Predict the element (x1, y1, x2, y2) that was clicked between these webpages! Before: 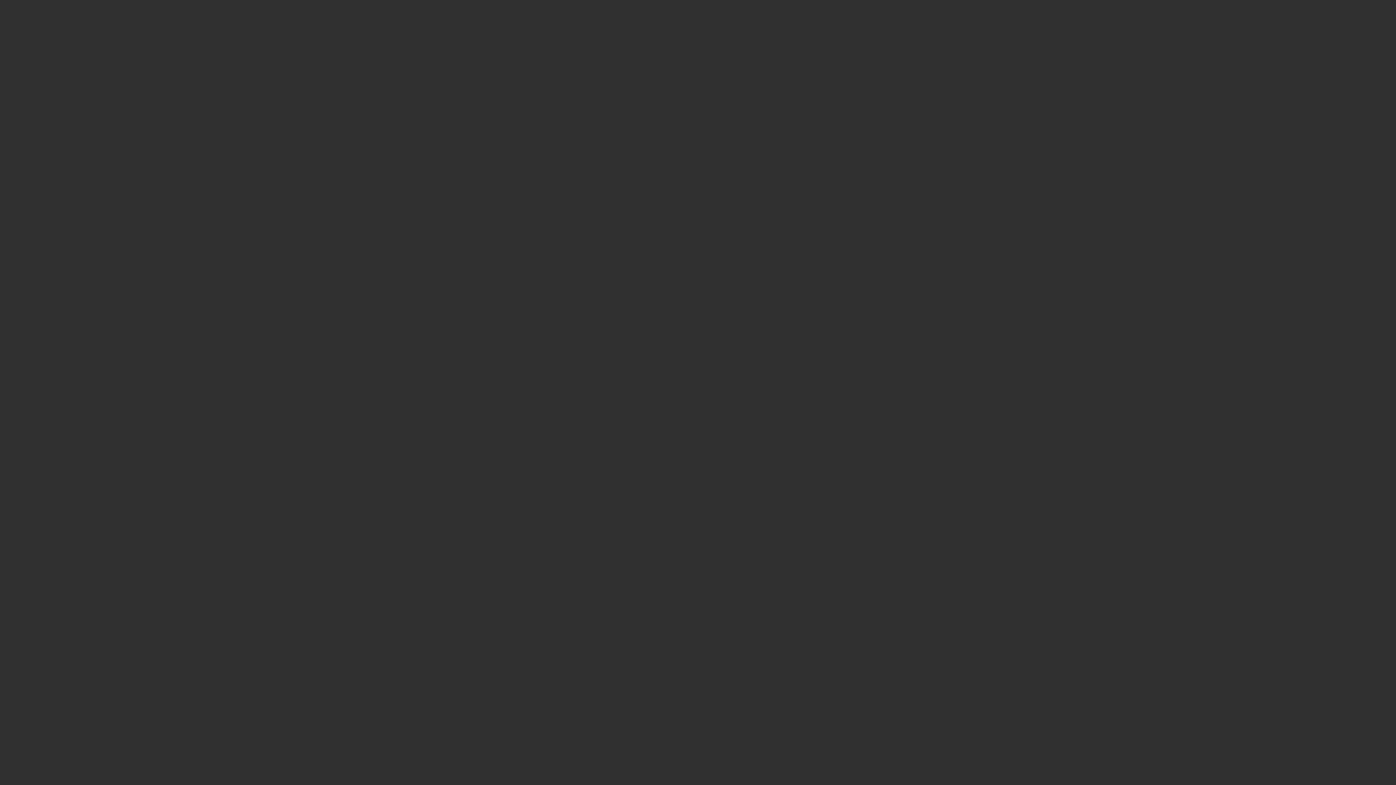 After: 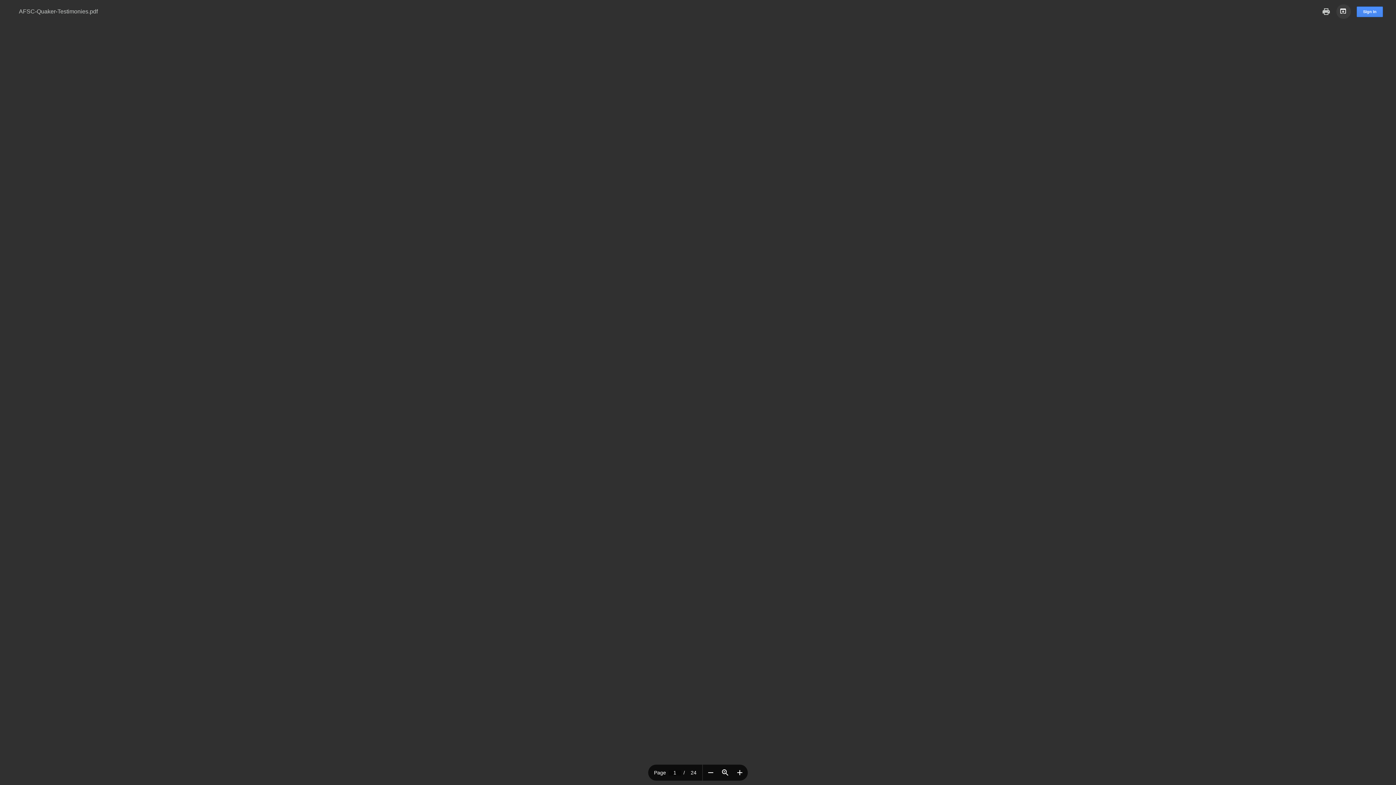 Action: label: Open original bbox: (1336, 4, 1351, 18)